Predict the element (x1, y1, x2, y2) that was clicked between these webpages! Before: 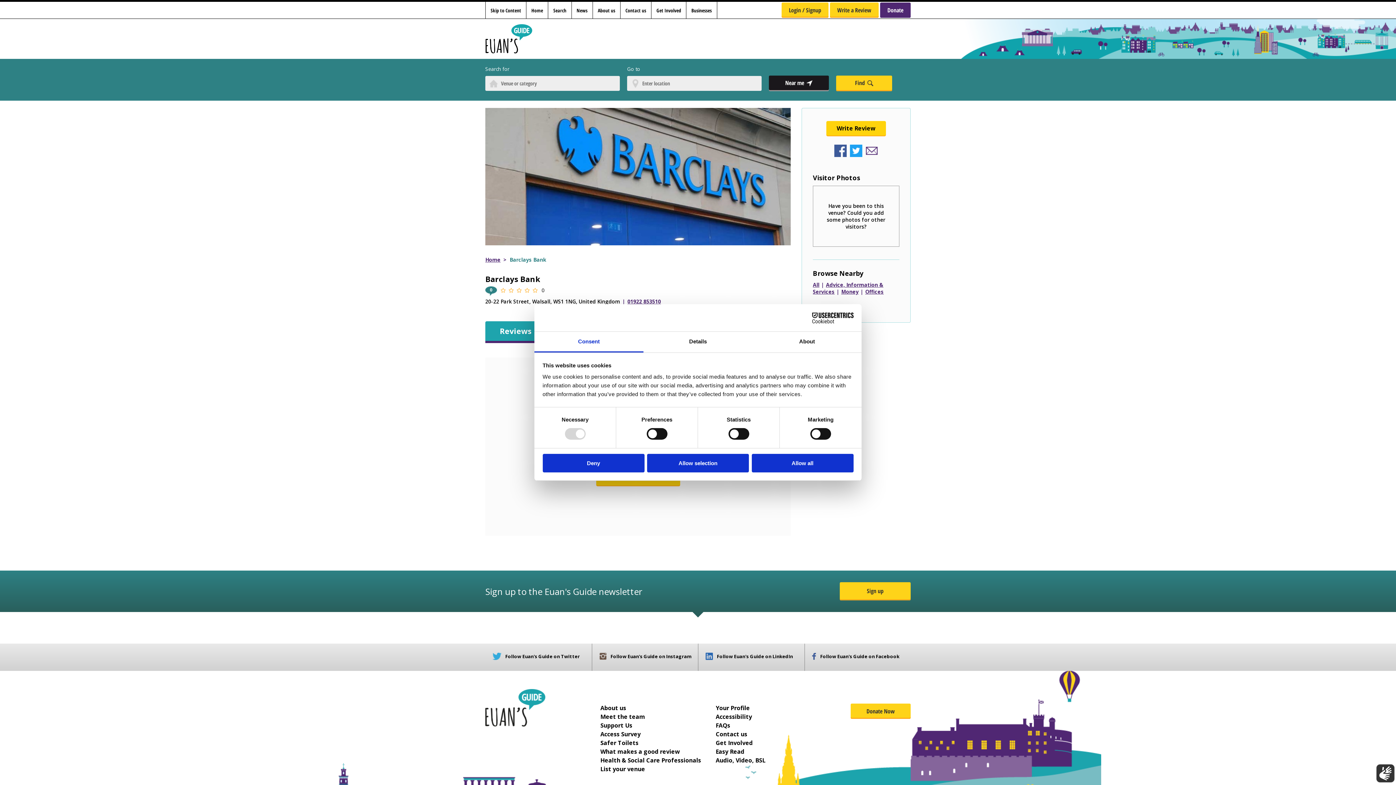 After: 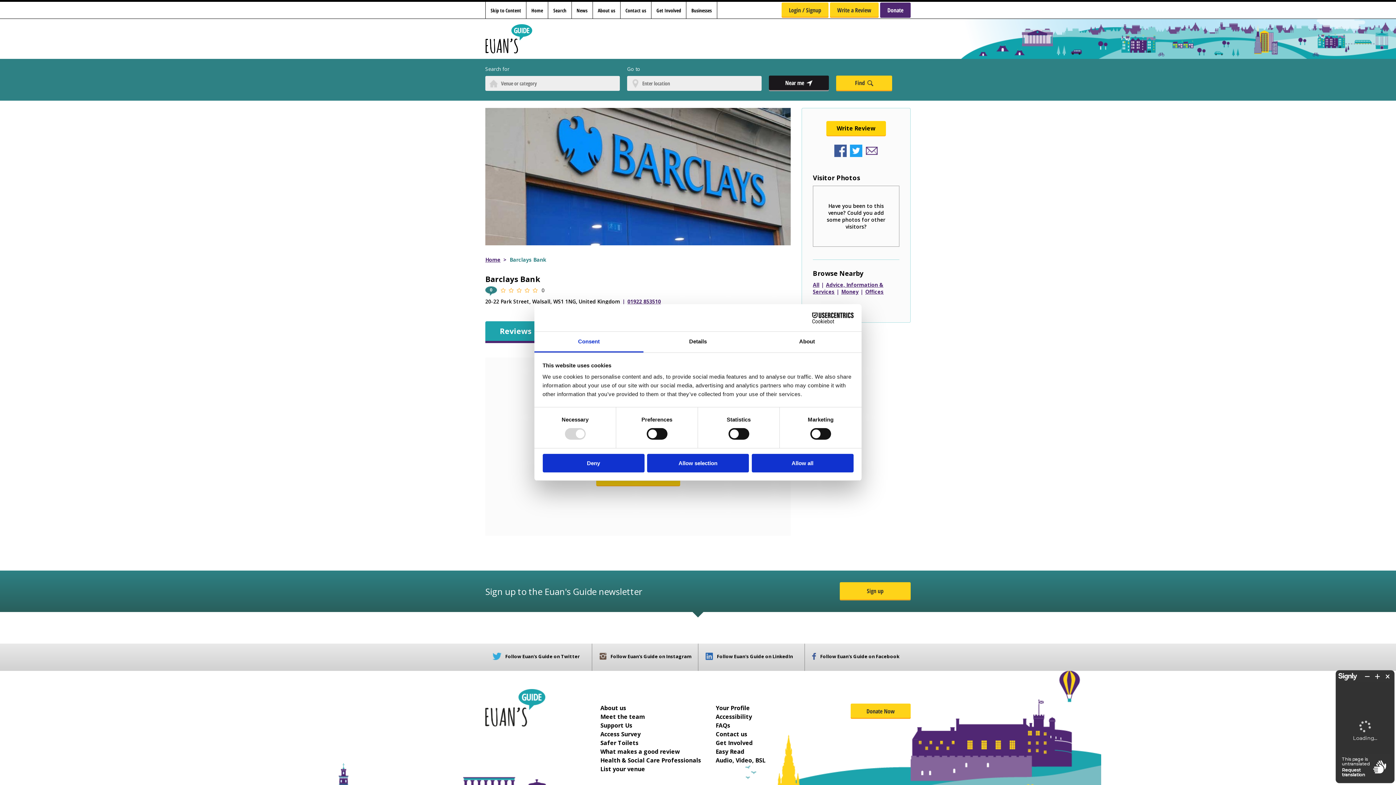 Action: label: Show sign language translation bbox: (1376, 764, 1394, 782)